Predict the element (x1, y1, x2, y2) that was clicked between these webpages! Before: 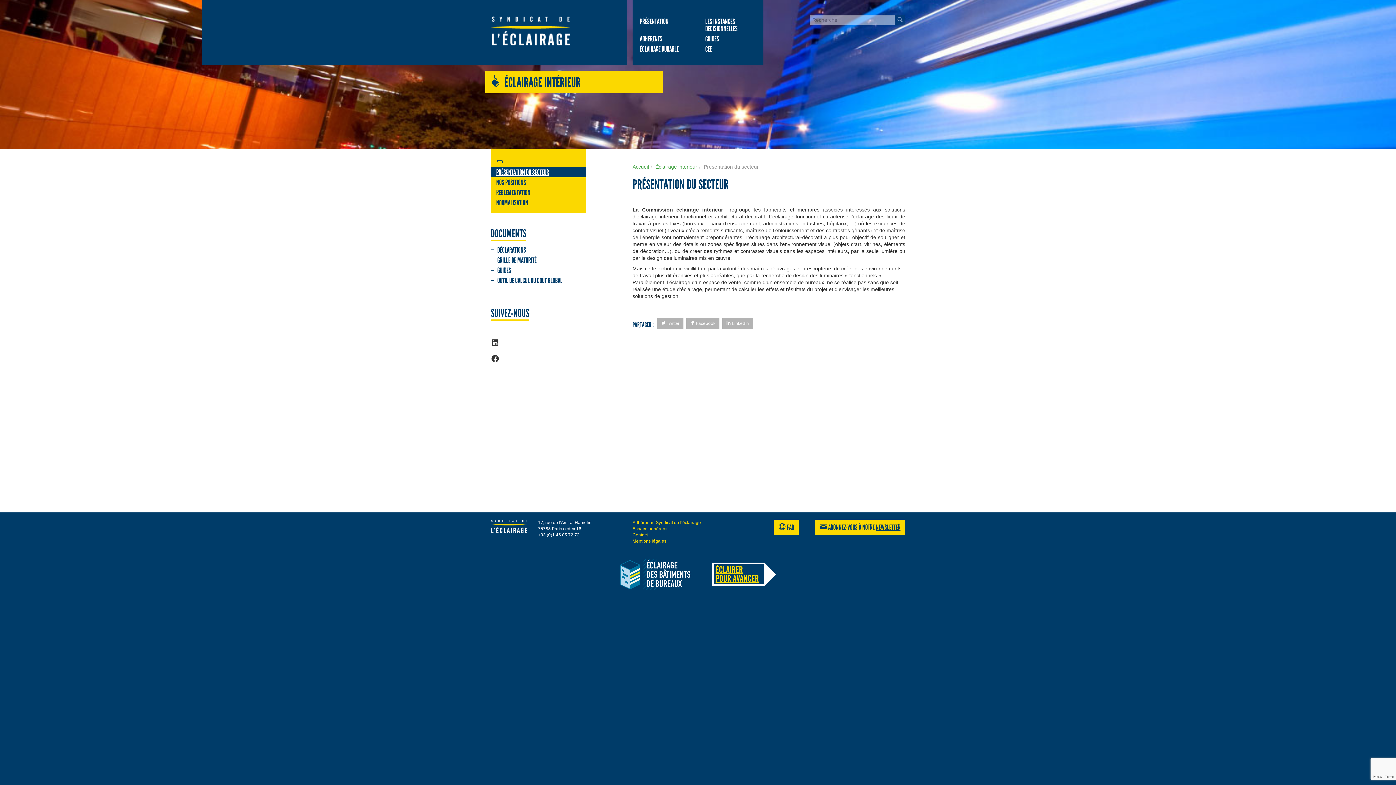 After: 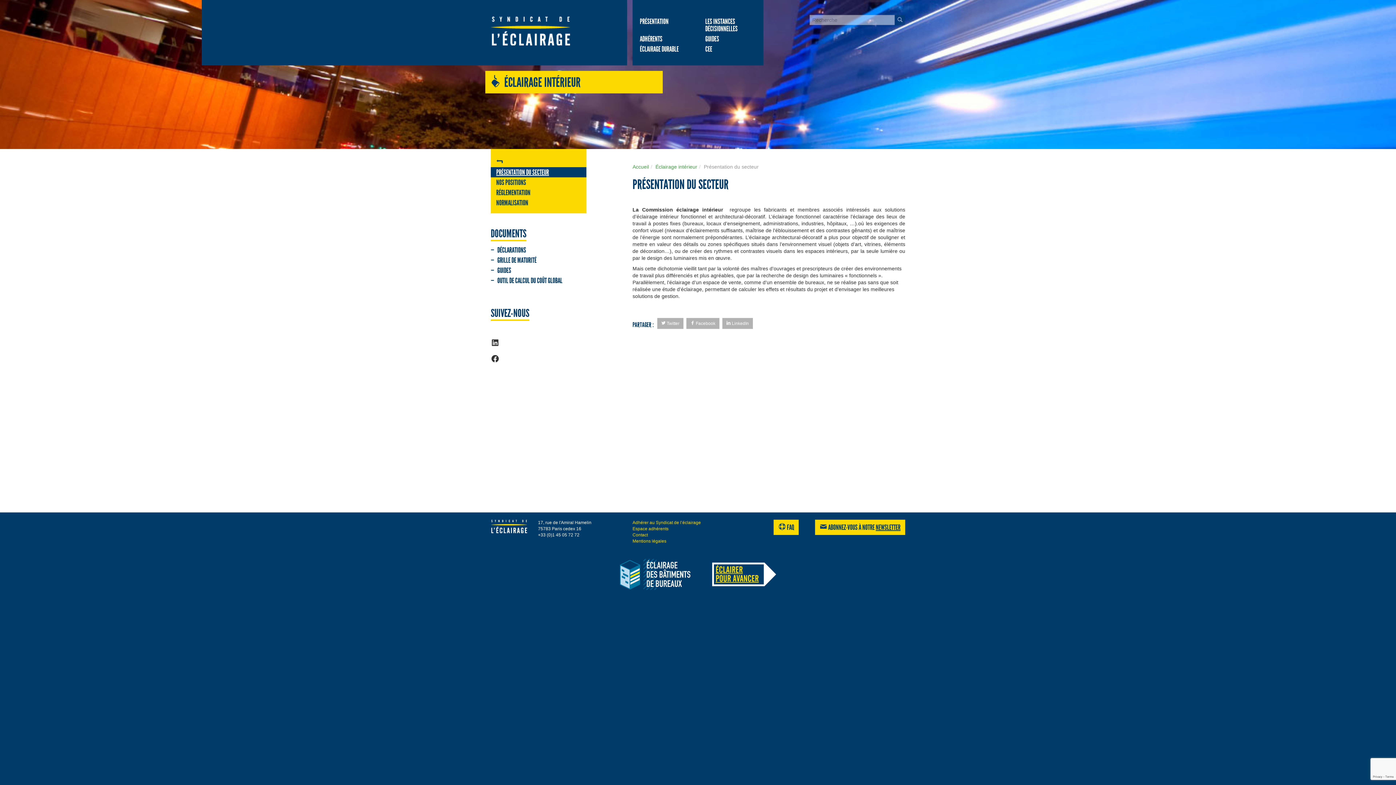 Action: bbox: (620, 586, 690, 591)